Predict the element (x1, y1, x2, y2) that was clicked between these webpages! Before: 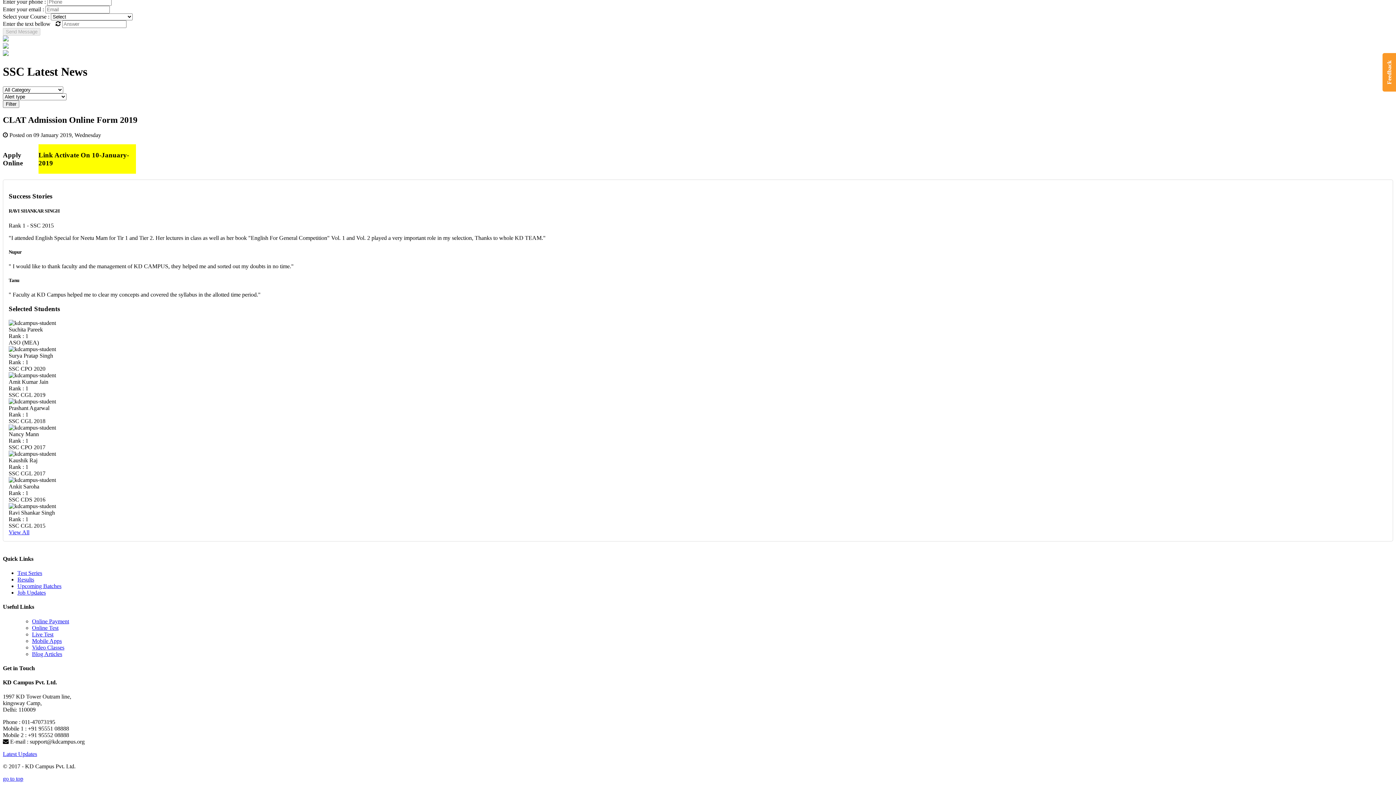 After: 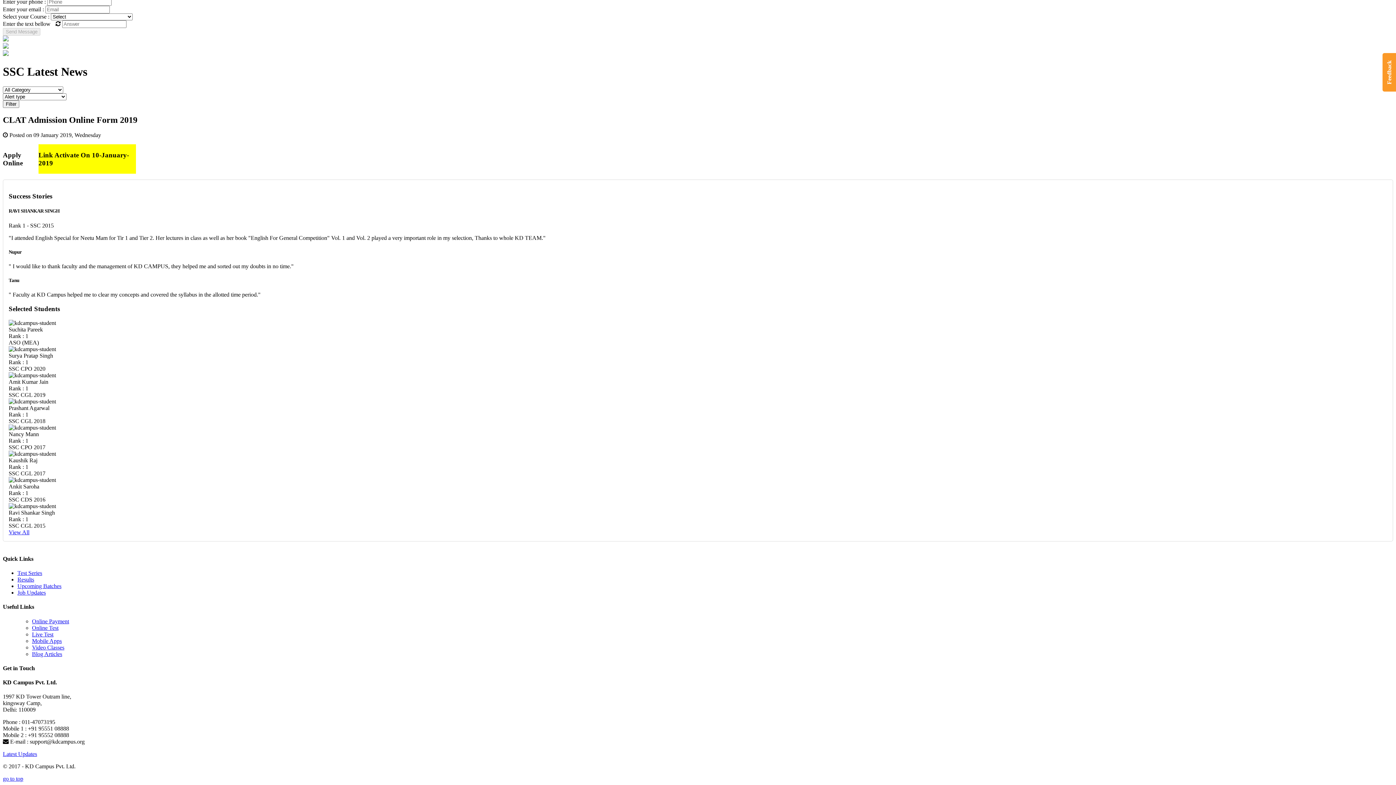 Action: bbox: (32, 624, 58, 631) label: Online Test